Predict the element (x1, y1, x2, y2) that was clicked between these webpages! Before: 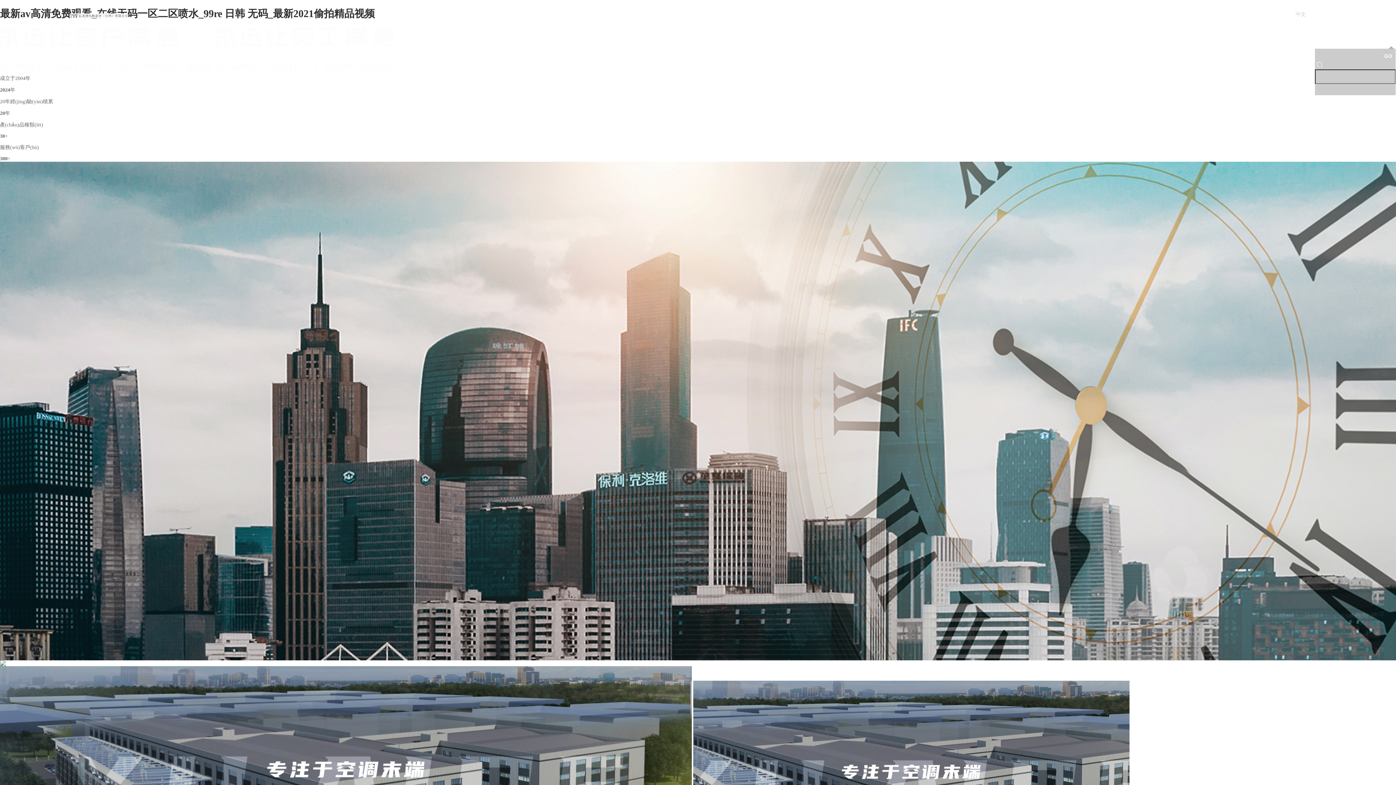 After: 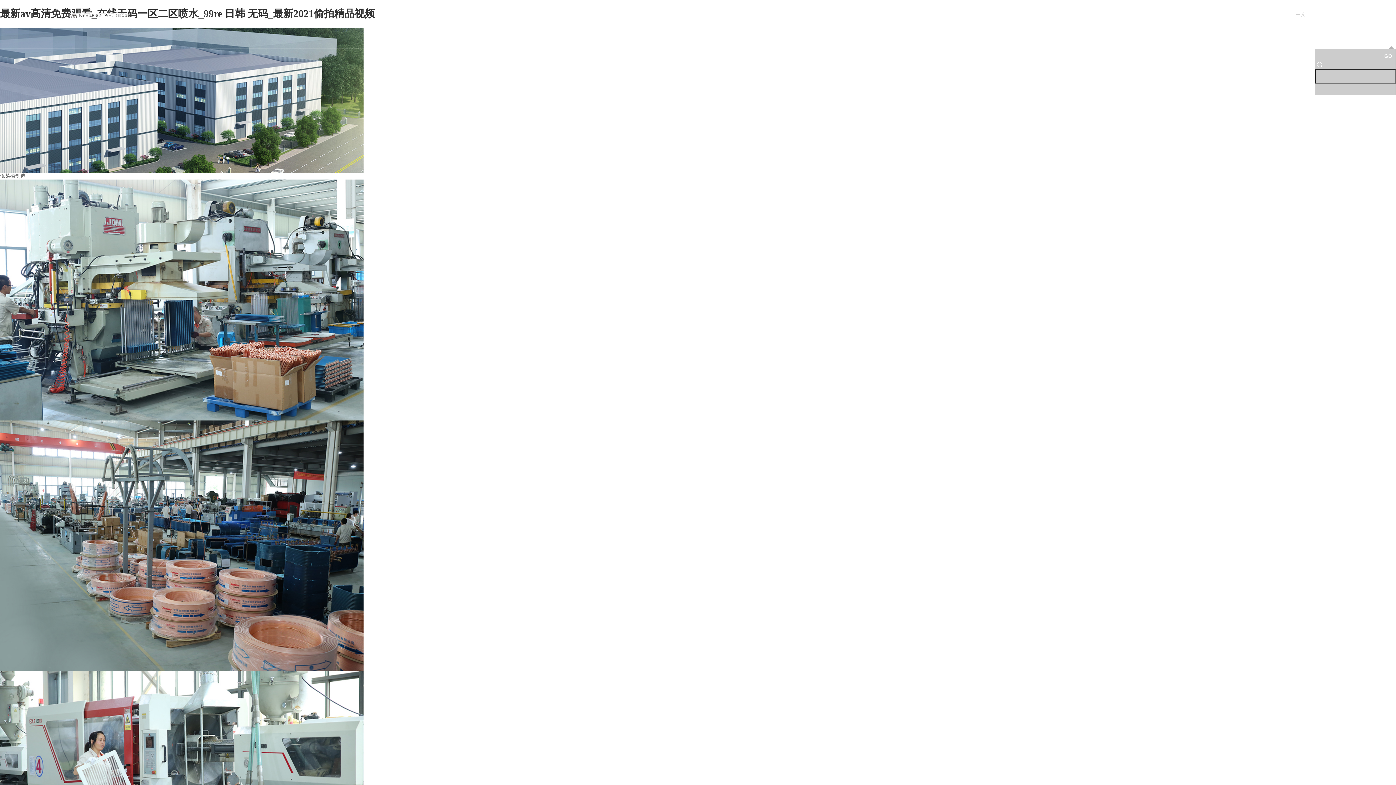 Action: label: 制造和研發(fā) bbox: (220, 0, 253, 6)